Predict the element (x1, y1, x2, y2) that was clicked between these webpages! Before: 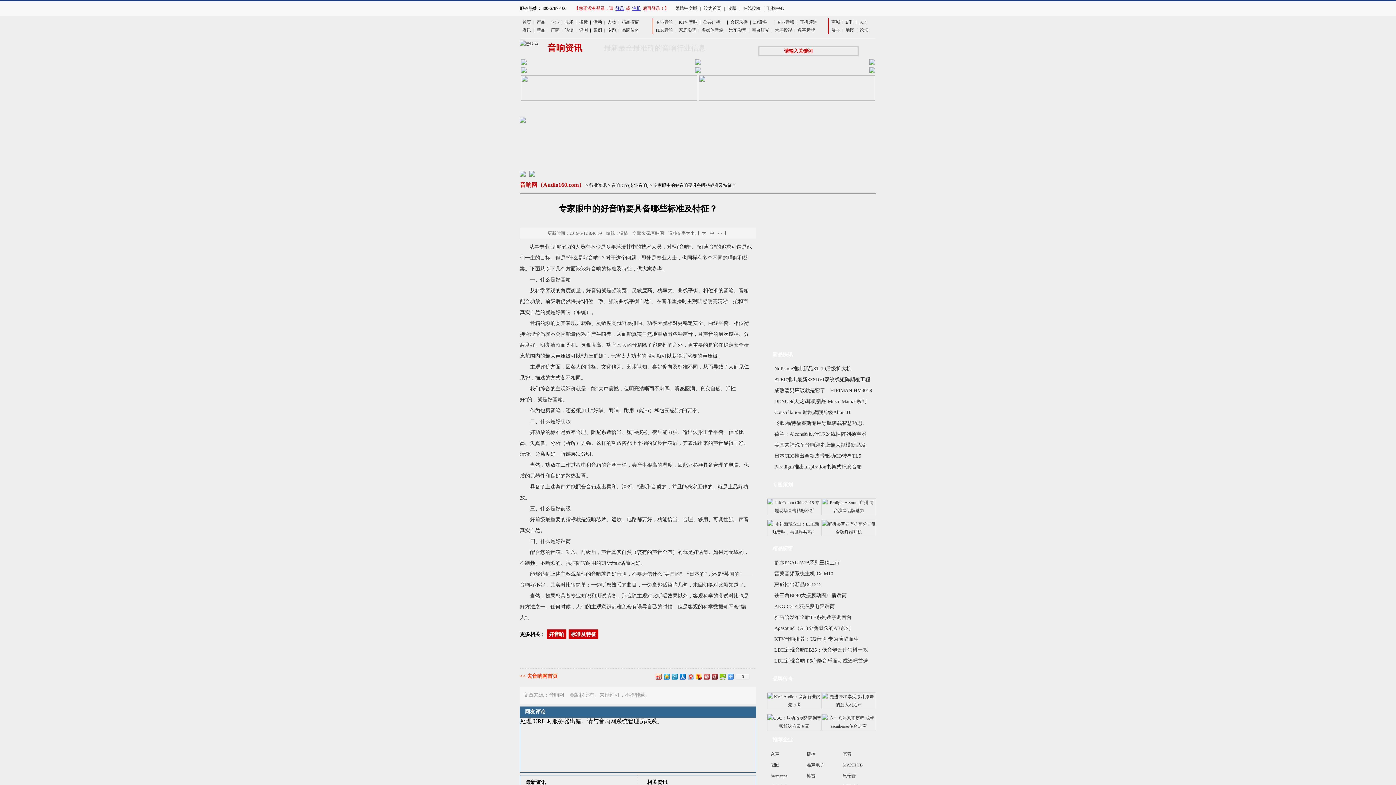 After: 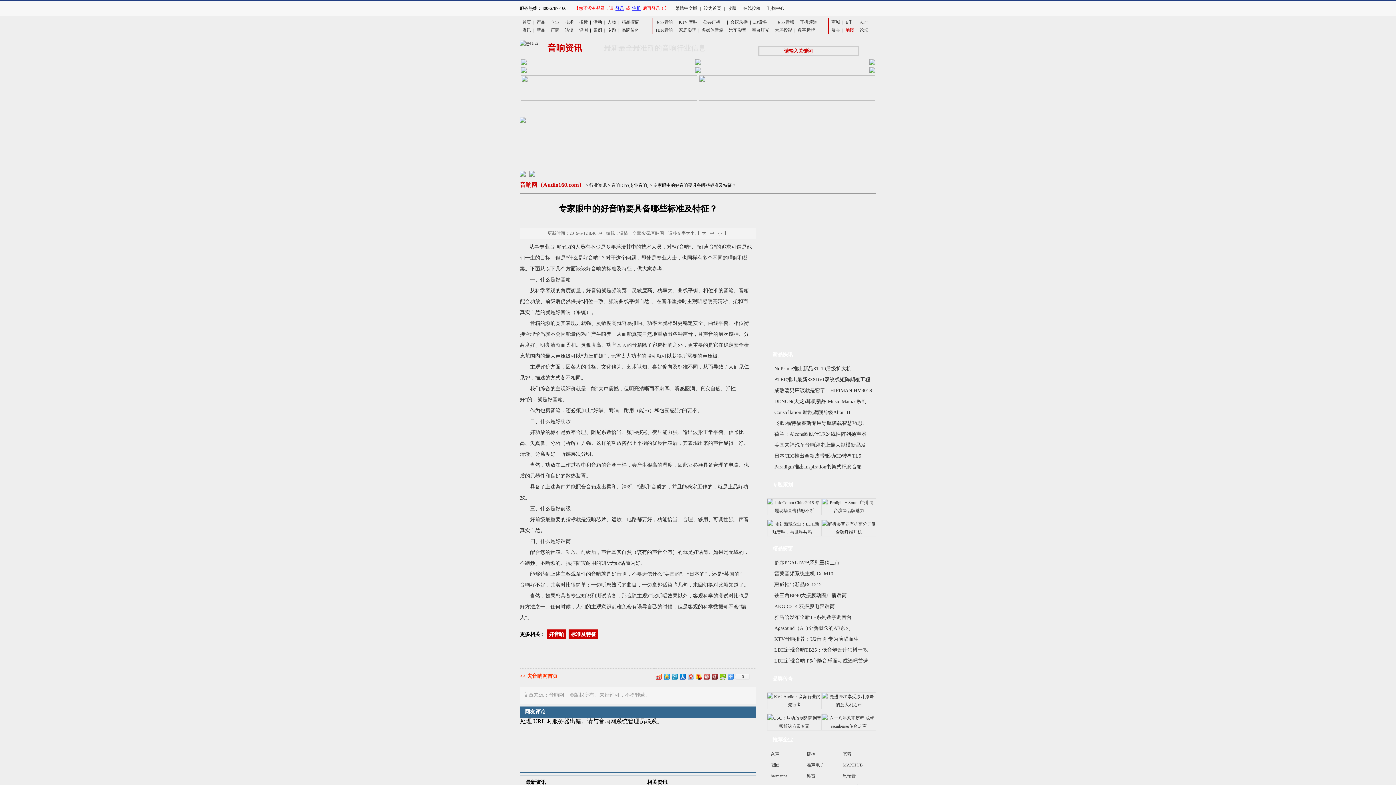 Action: label: 地图 bbox: (843, 27, 856, 32)